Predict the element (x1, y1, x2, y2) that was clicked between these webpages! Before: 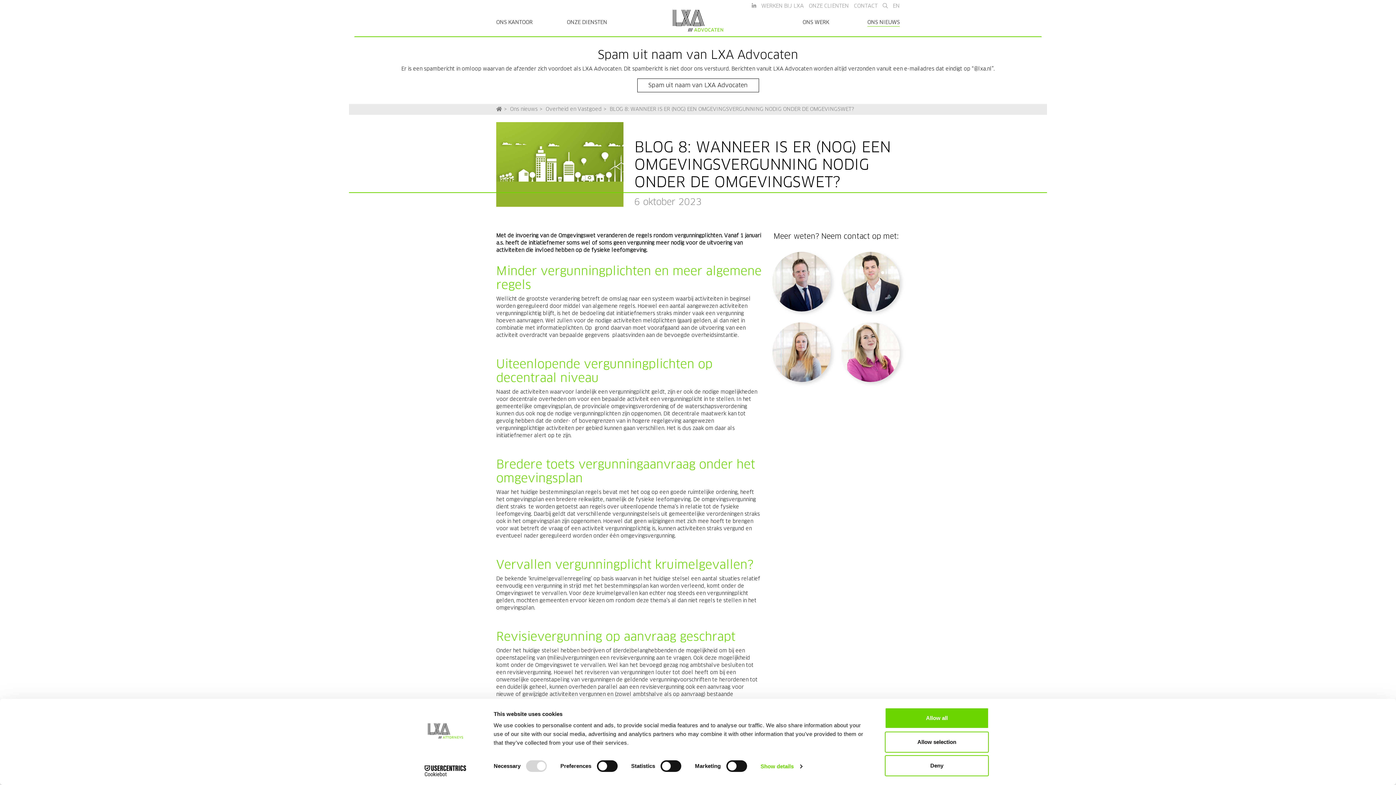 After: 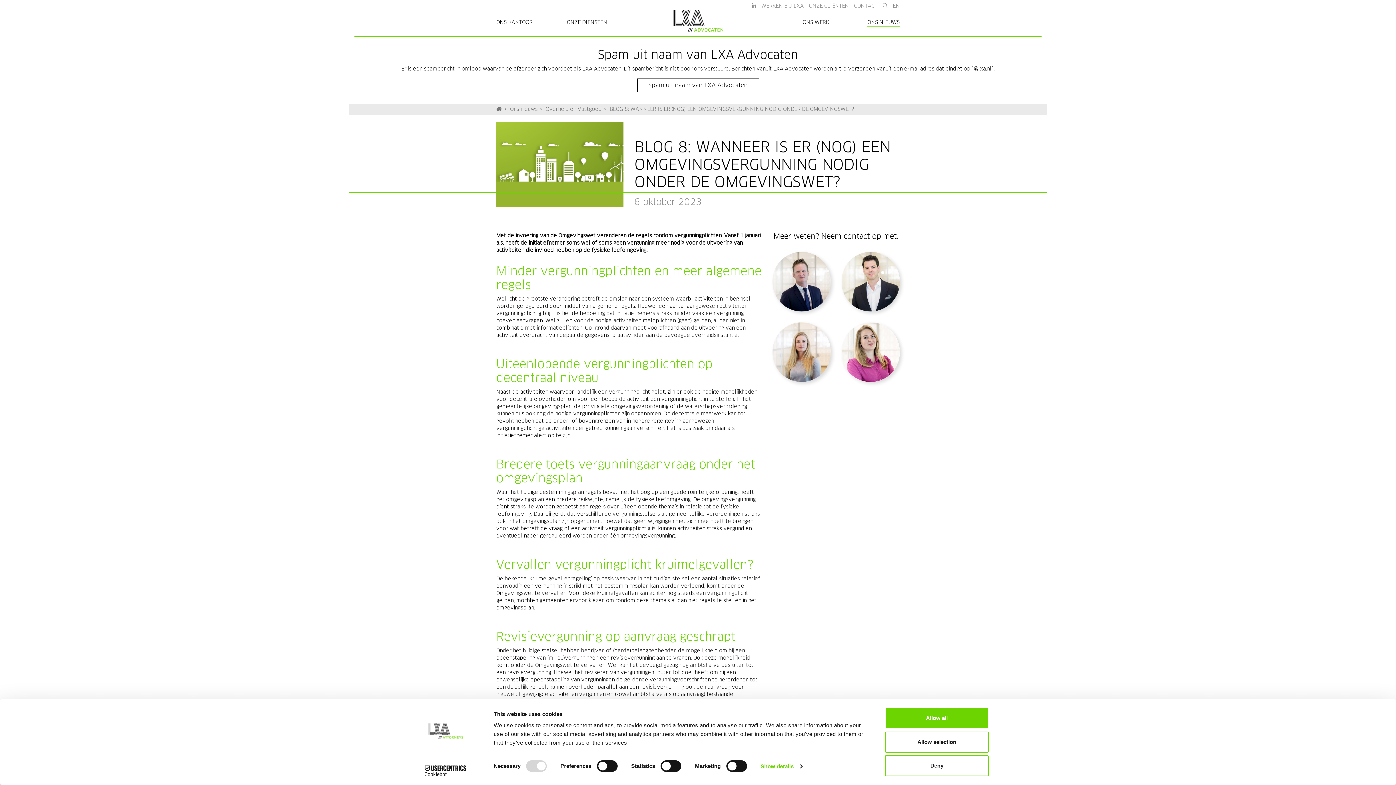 Action: bbox: (752, 3, 756, 8)